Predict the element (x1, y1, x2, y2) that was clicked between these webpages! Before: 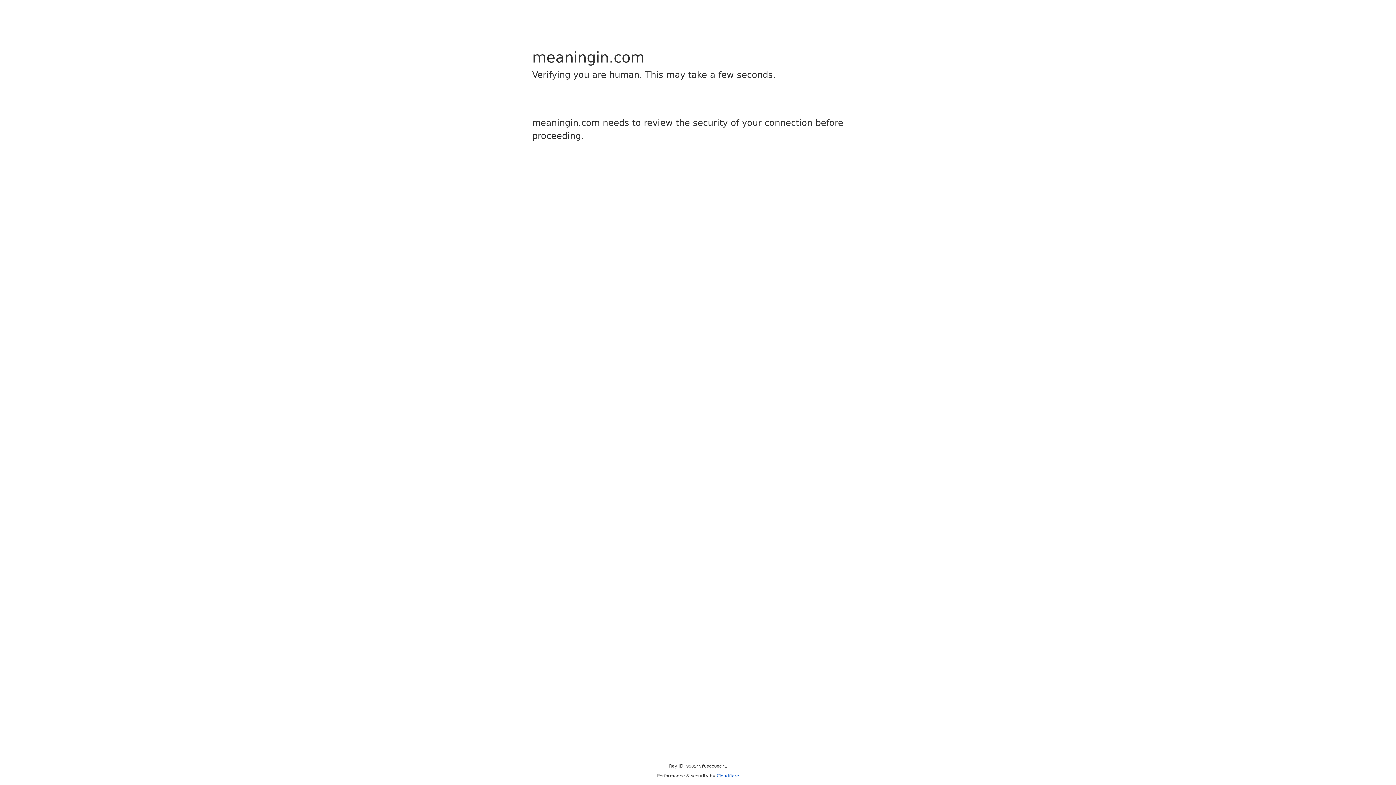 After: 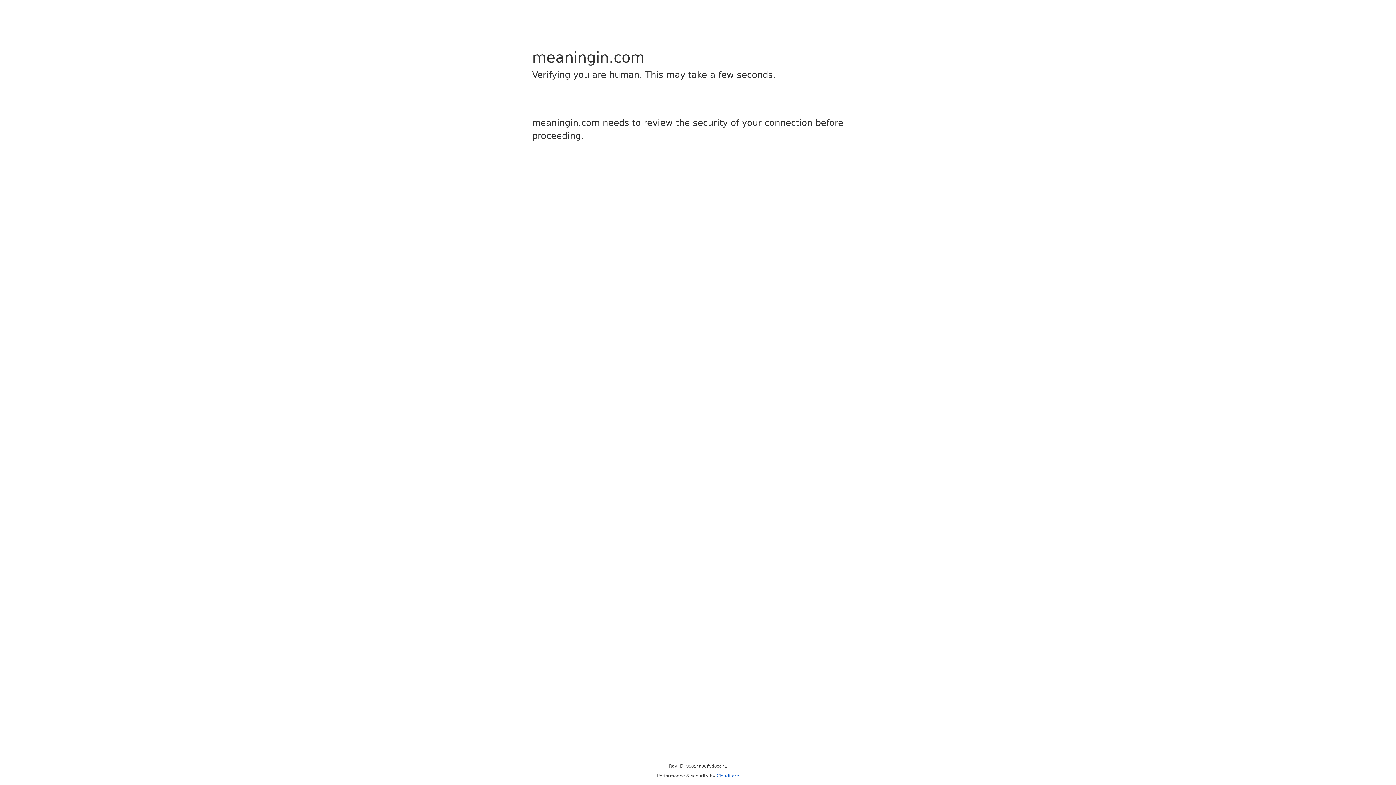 Action: bbox: (716, 773, 739, 778) label: Cloudflare